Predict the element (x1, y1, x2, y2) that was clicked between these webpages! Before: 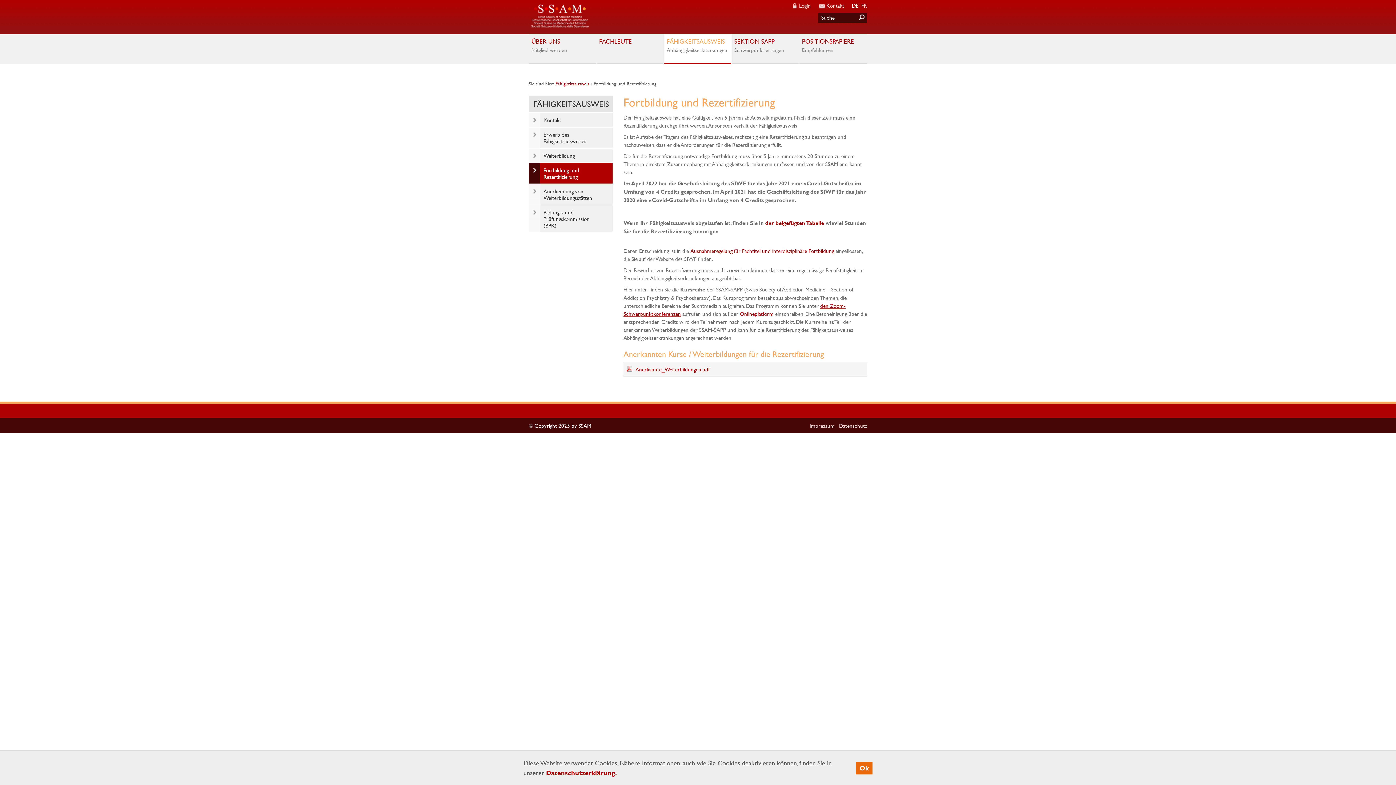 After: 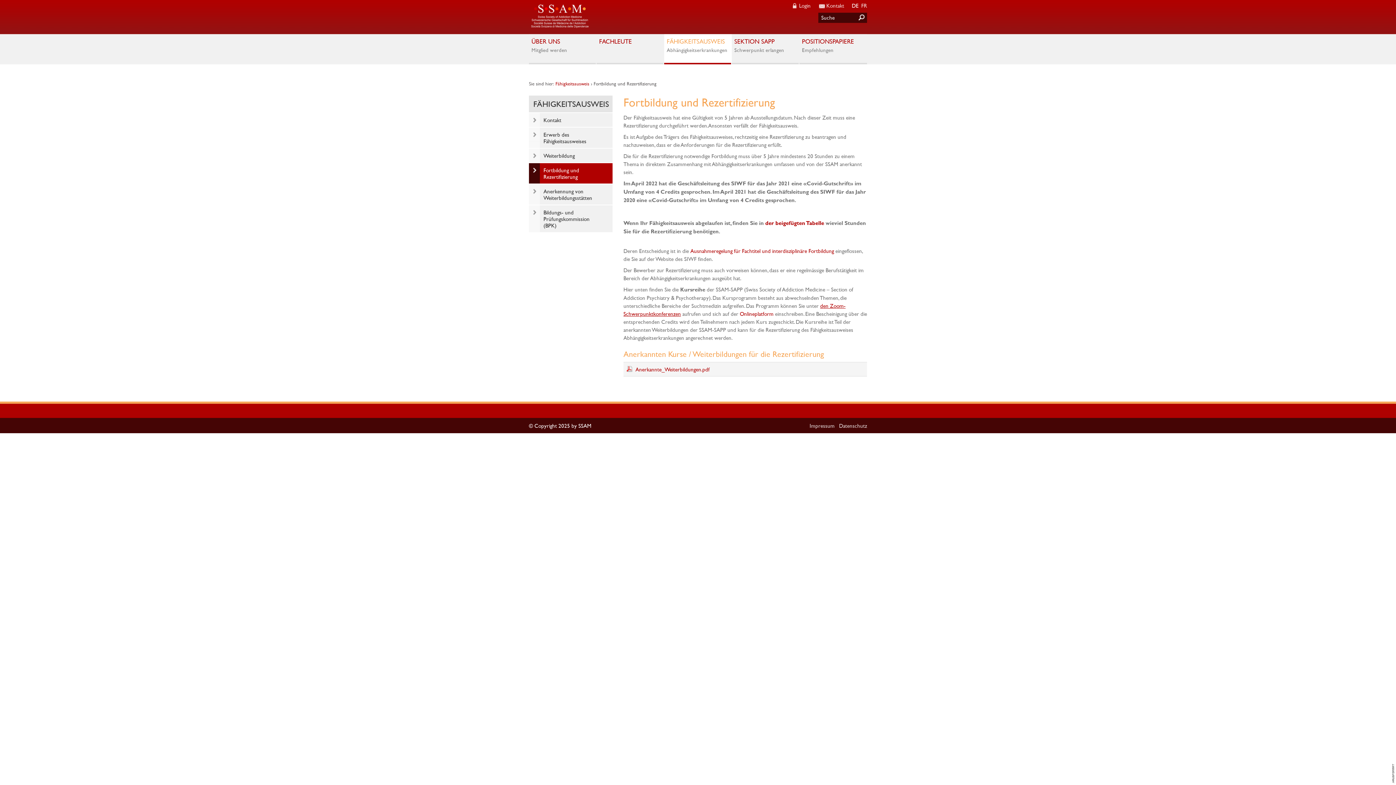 Action: bbox: (856, 762, 872, 774) label: Ok